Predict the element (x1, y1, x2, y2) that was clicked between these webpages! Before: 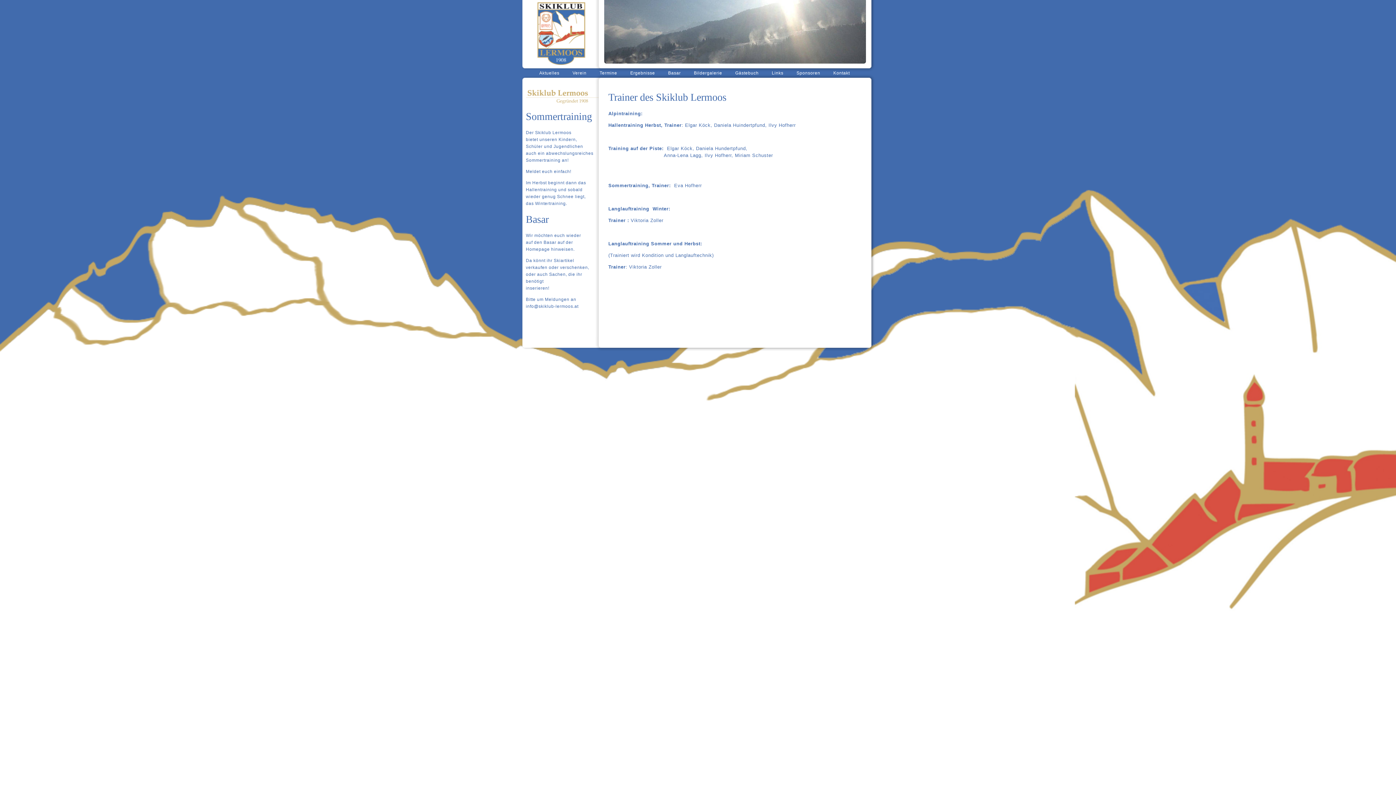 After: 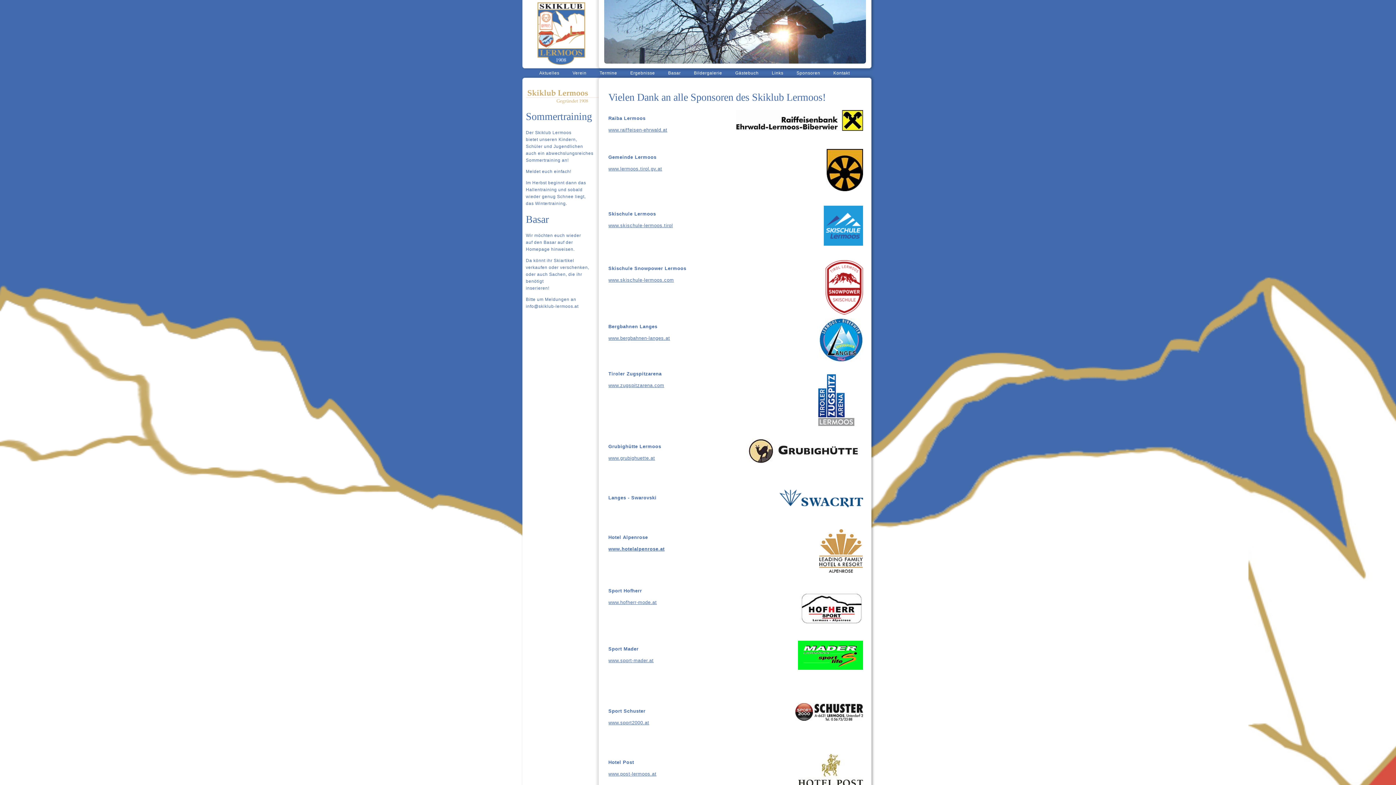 Action: bbox: (796, 70, 820, 75) label: Sponsoren